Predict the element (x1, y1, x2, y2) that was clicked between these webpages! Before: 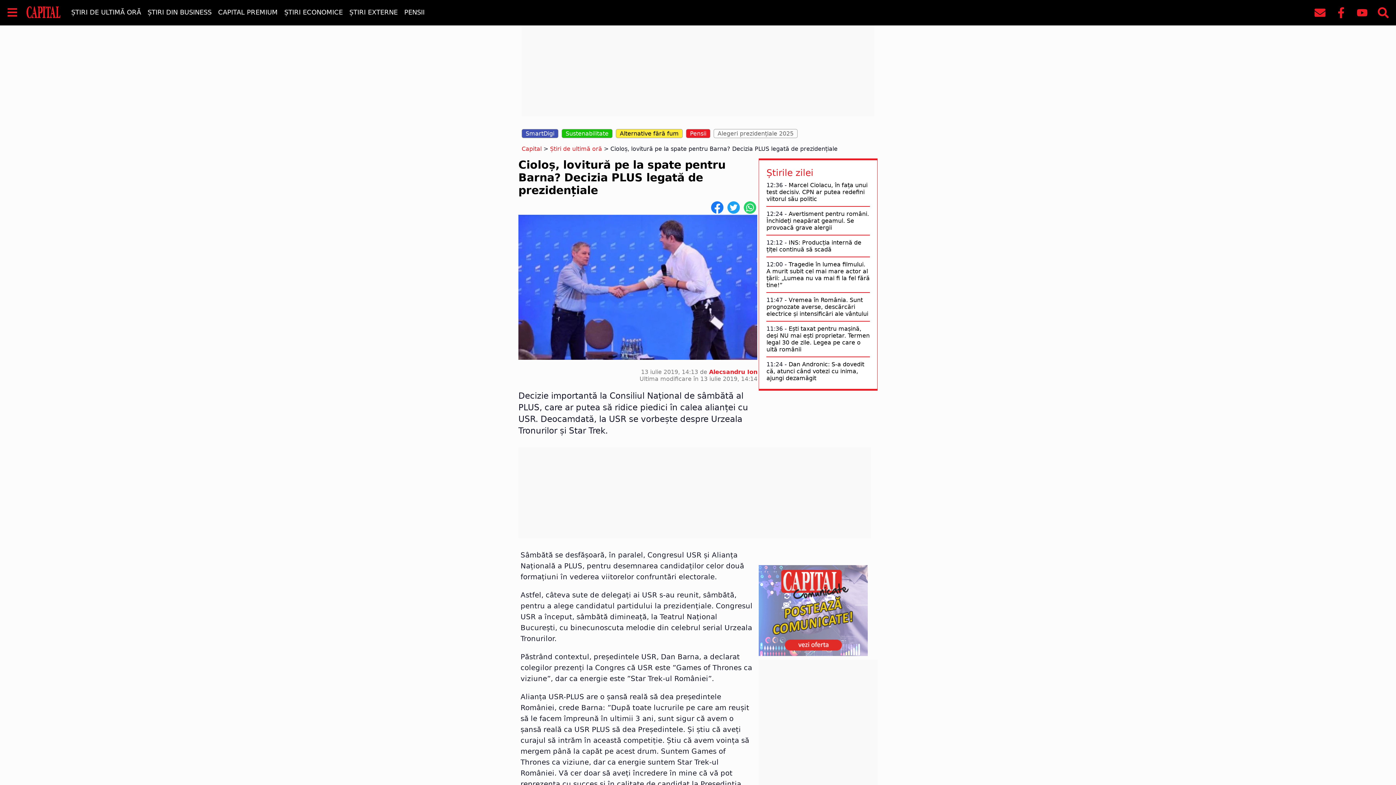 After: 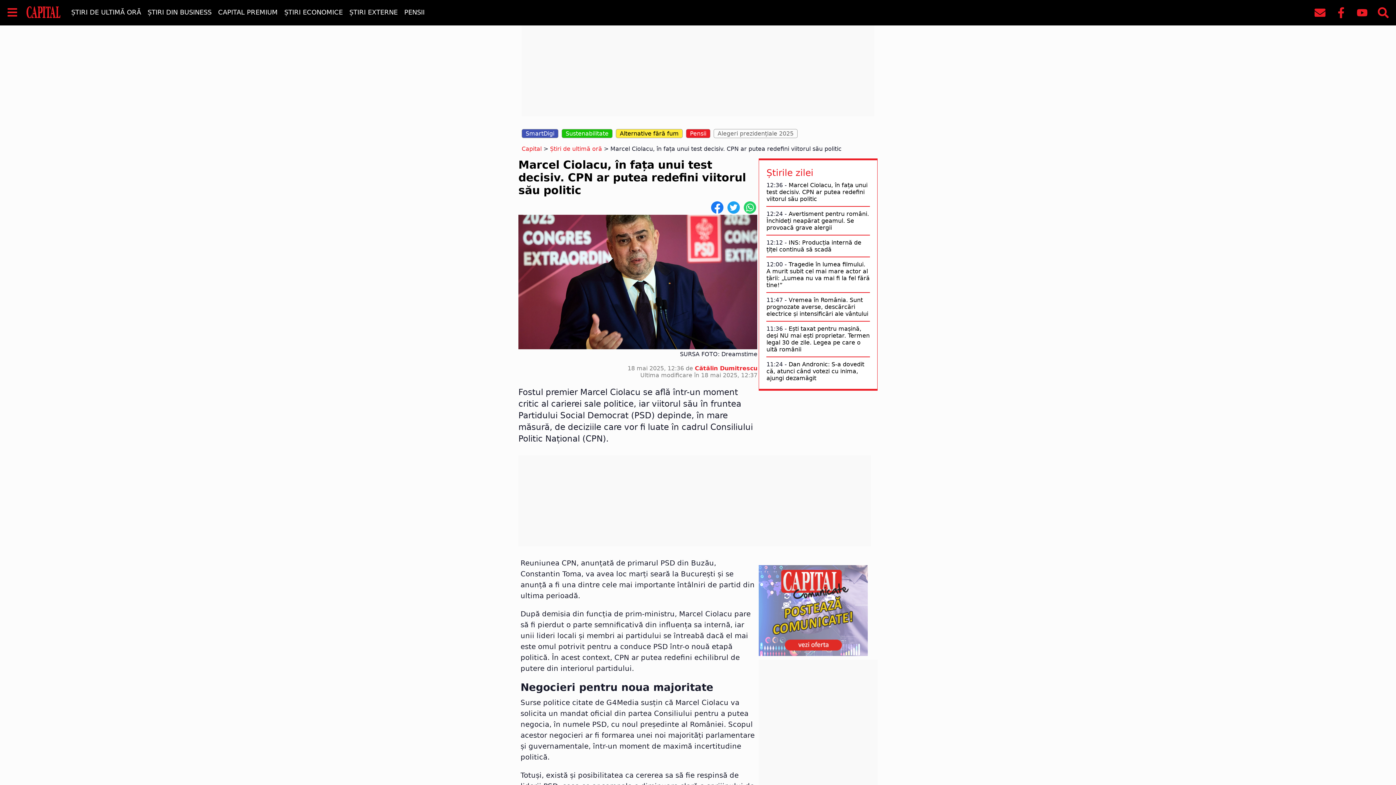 Action: bbox: (766, 181, 867, 202) label: Marcel Ciolacu, în fața unui test decisiv. CPN ar putea redefini viitorul său politic